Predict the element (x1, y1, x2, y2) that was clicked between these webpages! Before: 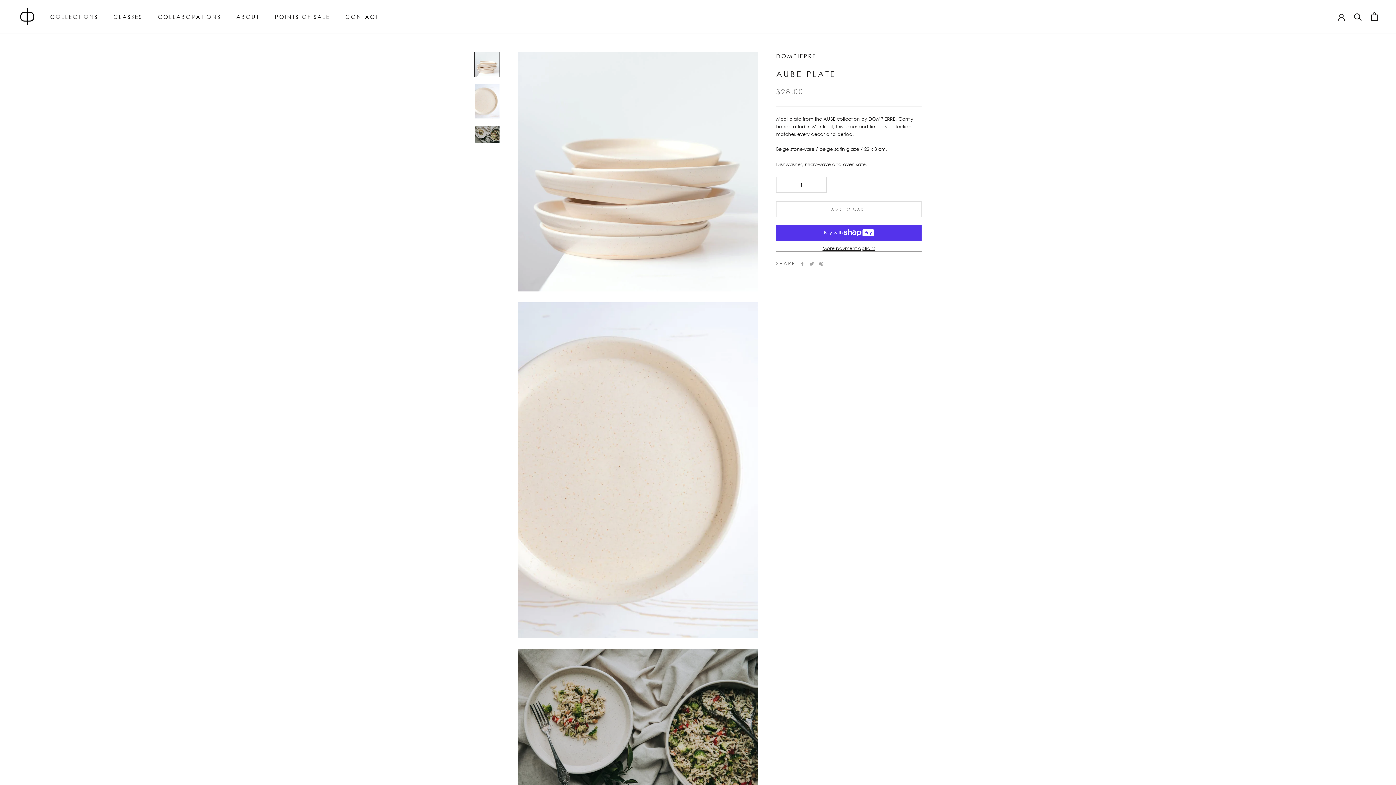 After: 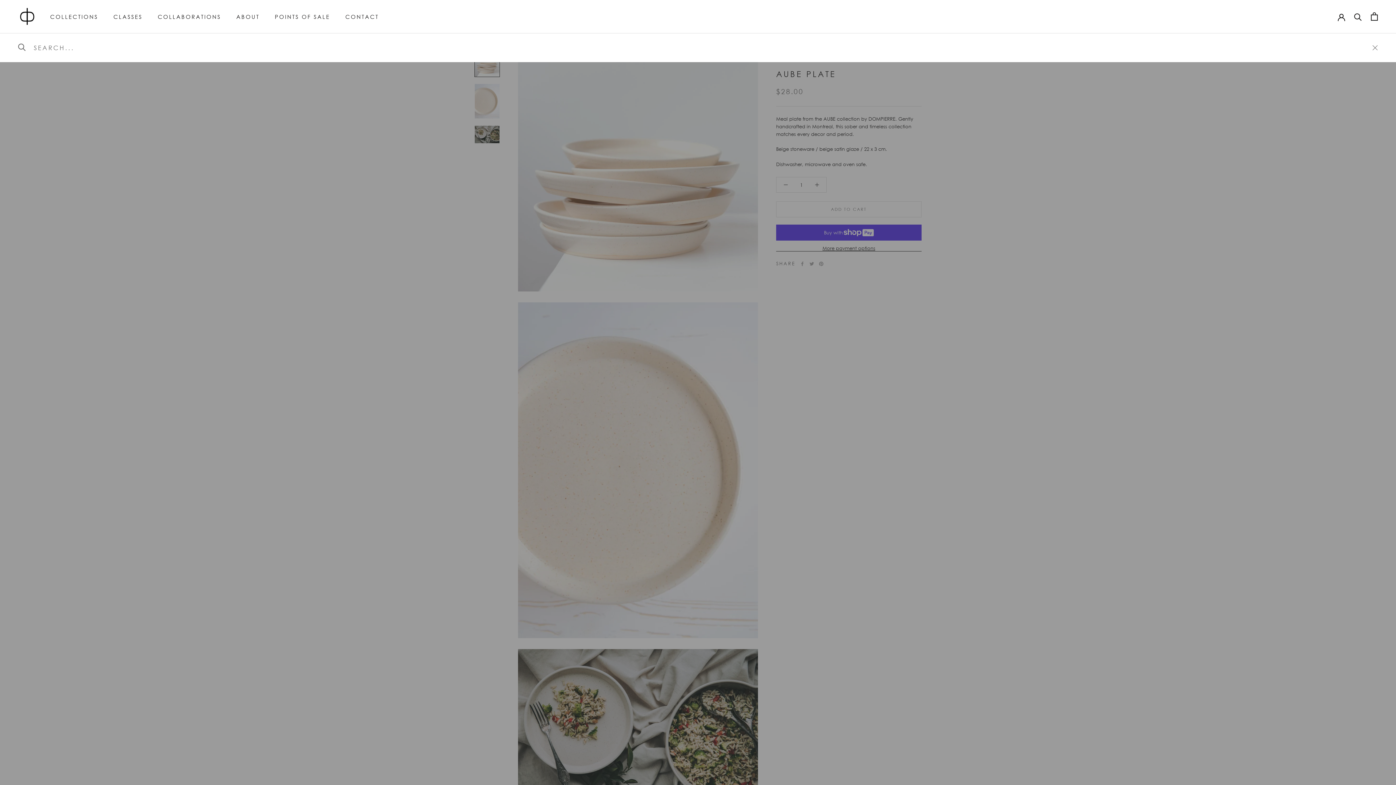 Action: bbox: (1354, 12, 1362, 20) label: Search